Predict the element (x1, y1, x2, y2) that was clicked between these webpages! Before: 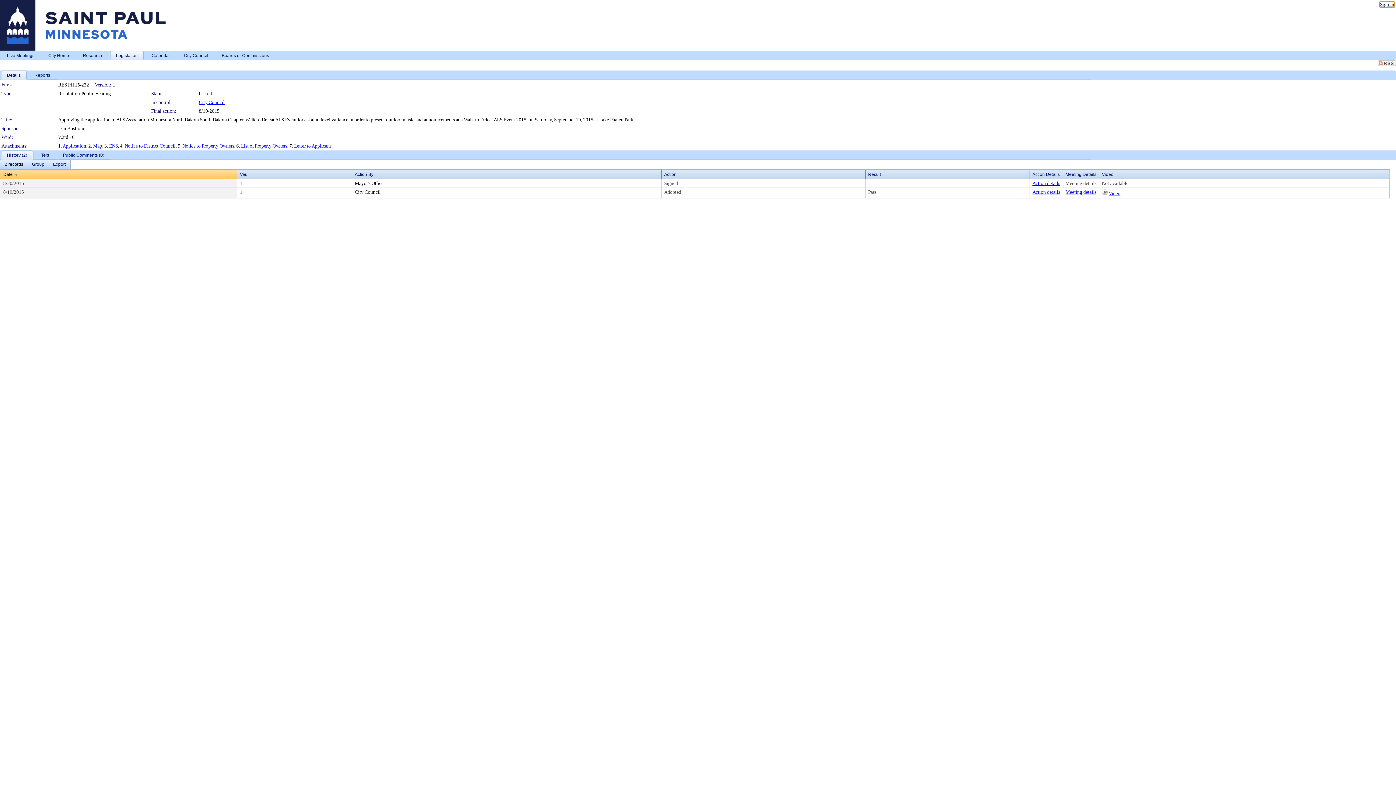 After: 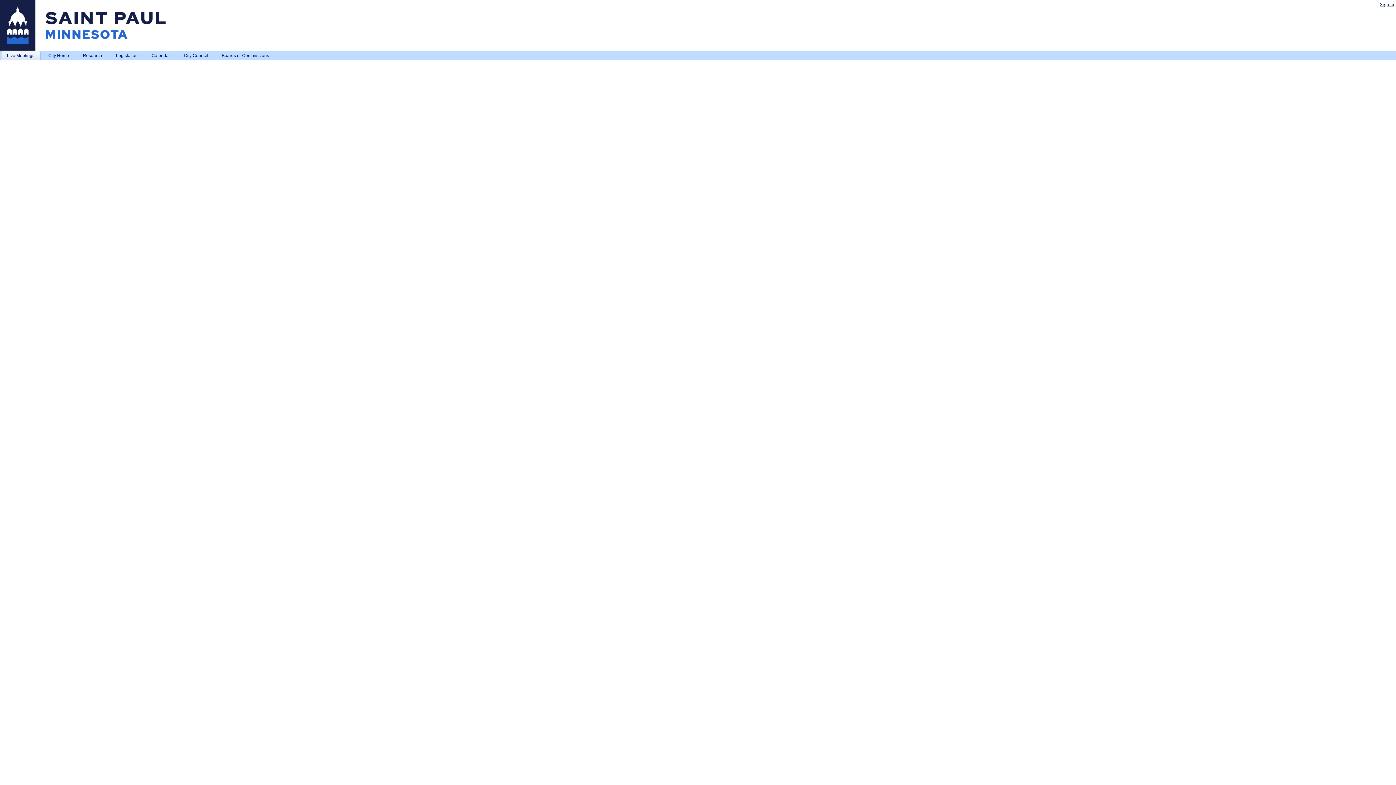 Action: label: Live Meetings bbox: (0, 50, 41, 60)